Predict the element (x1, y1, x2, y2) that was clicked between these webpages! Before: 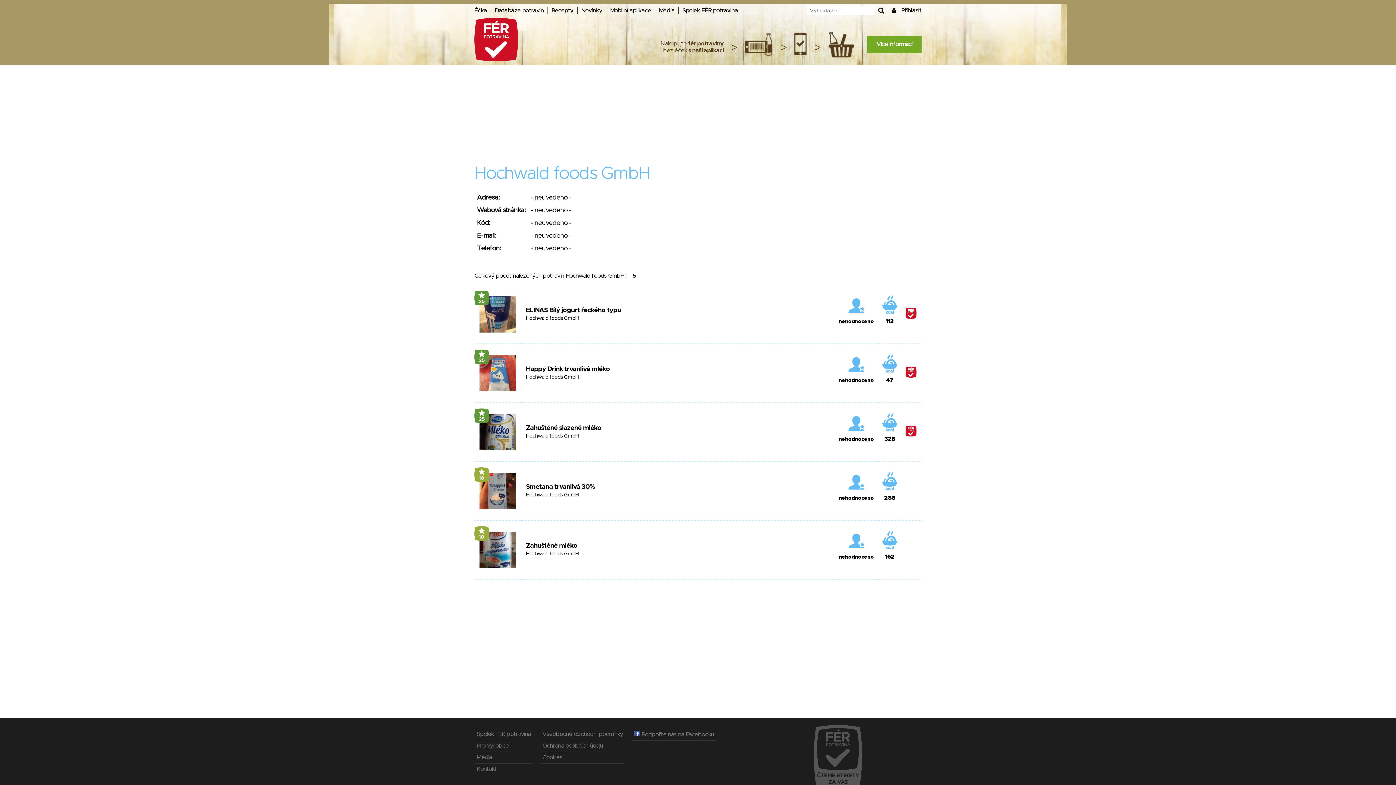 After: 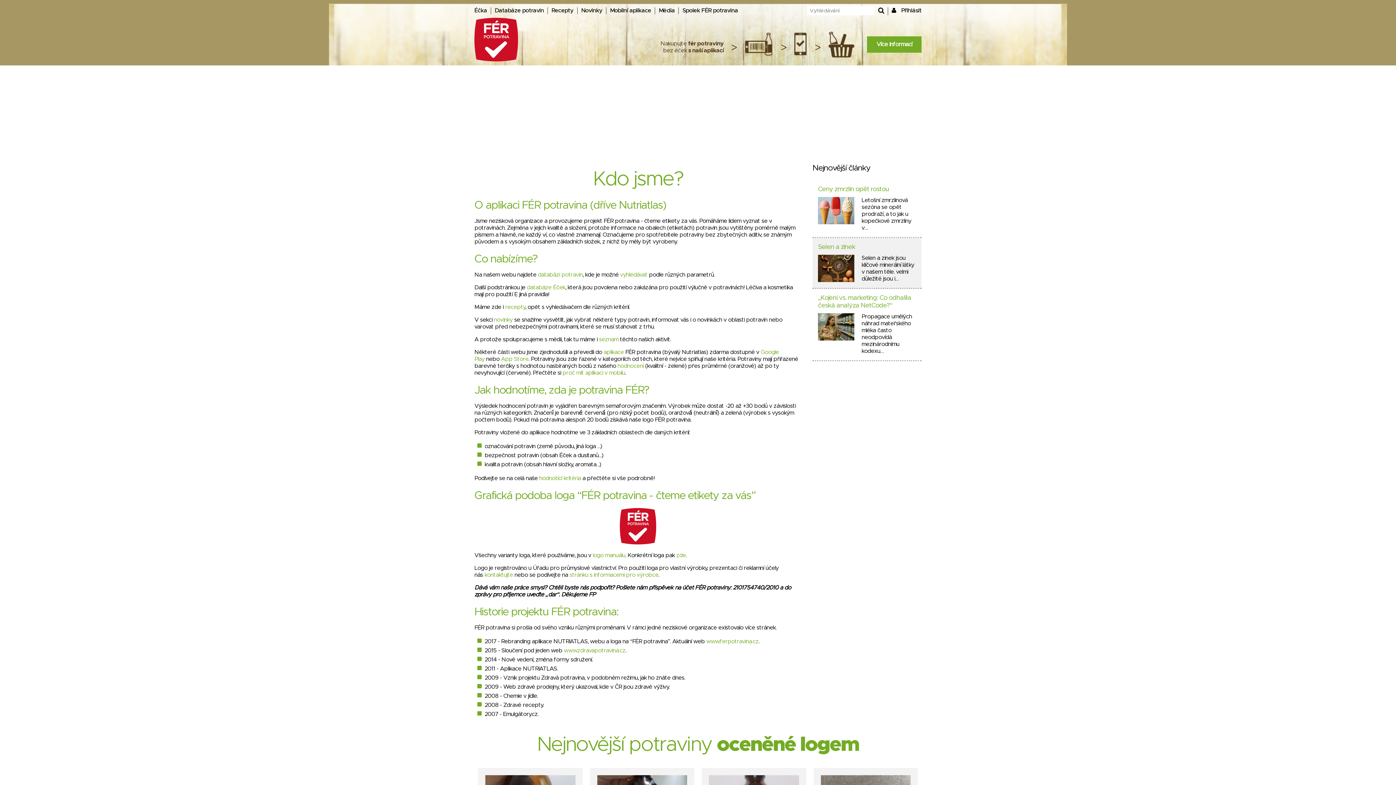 Action: label: Spolek FÉR potravina bbox: (474, 729, 533, 740)